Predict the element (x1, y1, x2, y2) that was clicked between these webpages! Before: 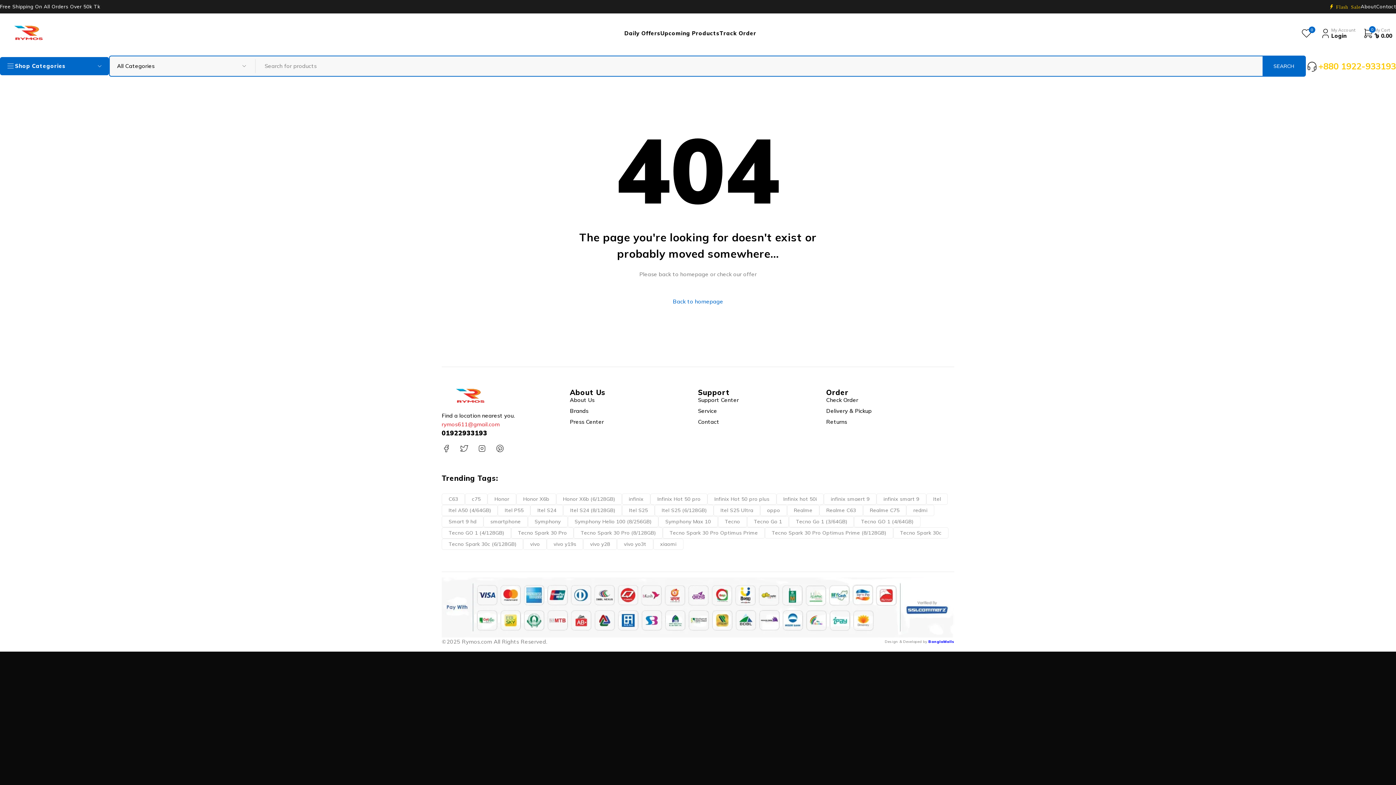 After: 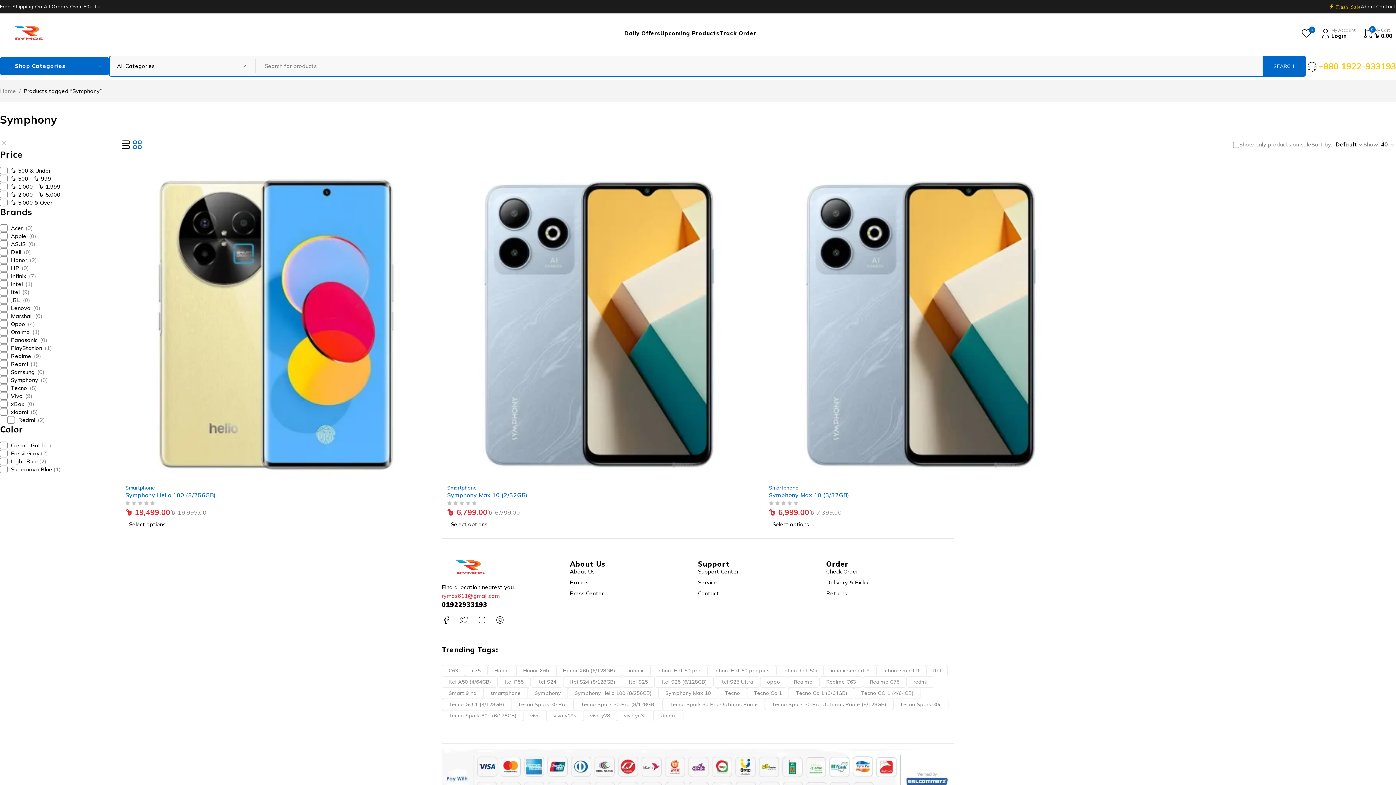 Action: bbox: (527, 516, 567, 527) label: Symphony (3 products)